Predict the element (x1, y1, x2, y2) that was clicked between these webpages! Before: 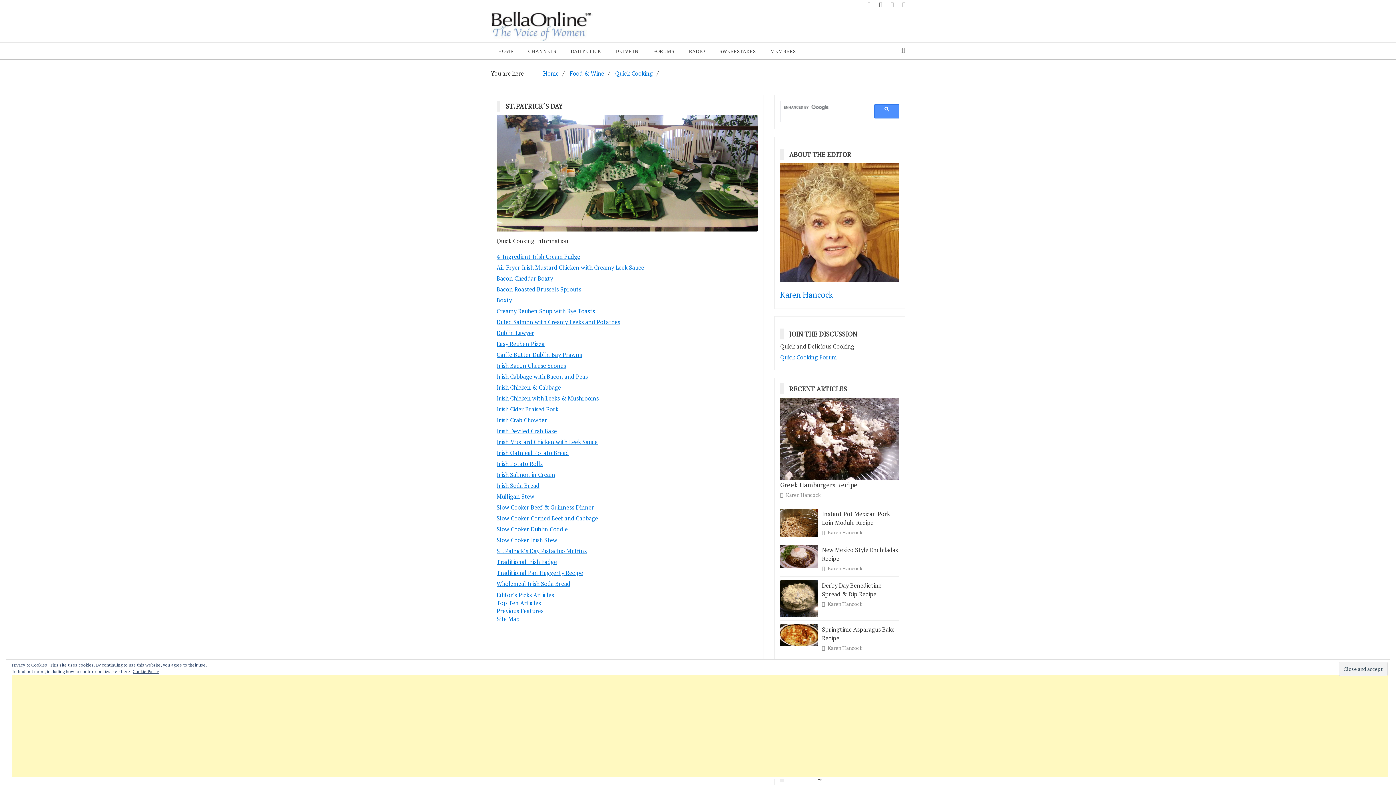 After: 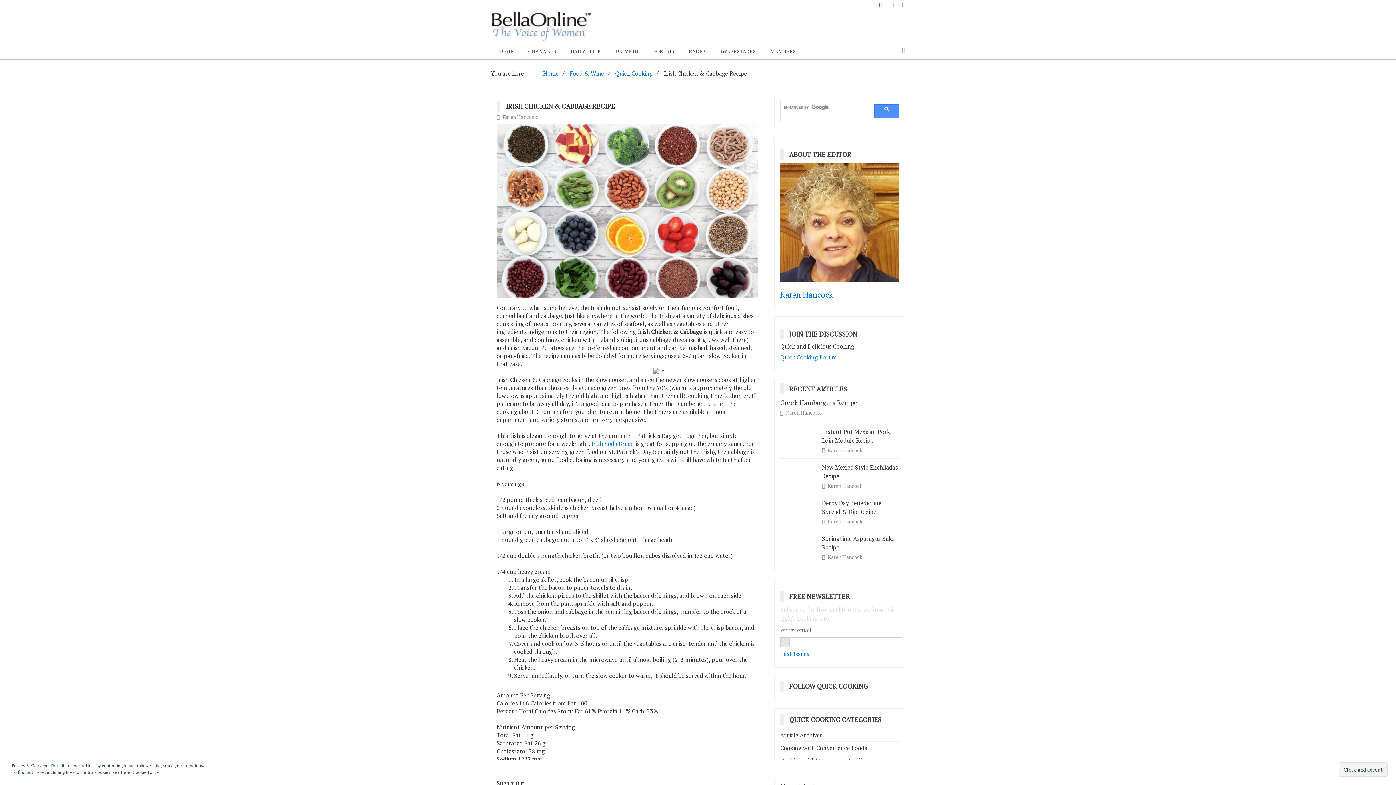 Action: label: Irish Chicken & Cabbage bbox: (496, 383, 561, 391)